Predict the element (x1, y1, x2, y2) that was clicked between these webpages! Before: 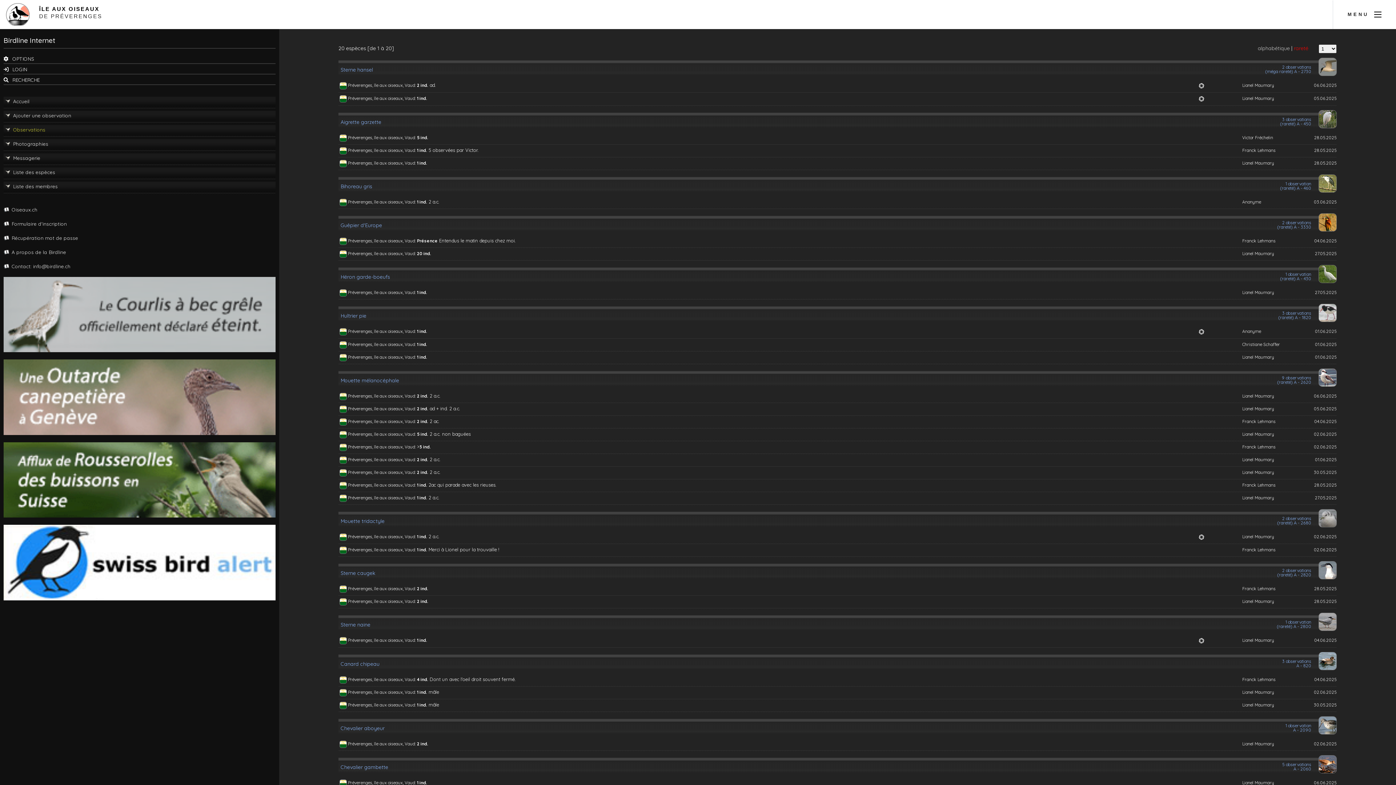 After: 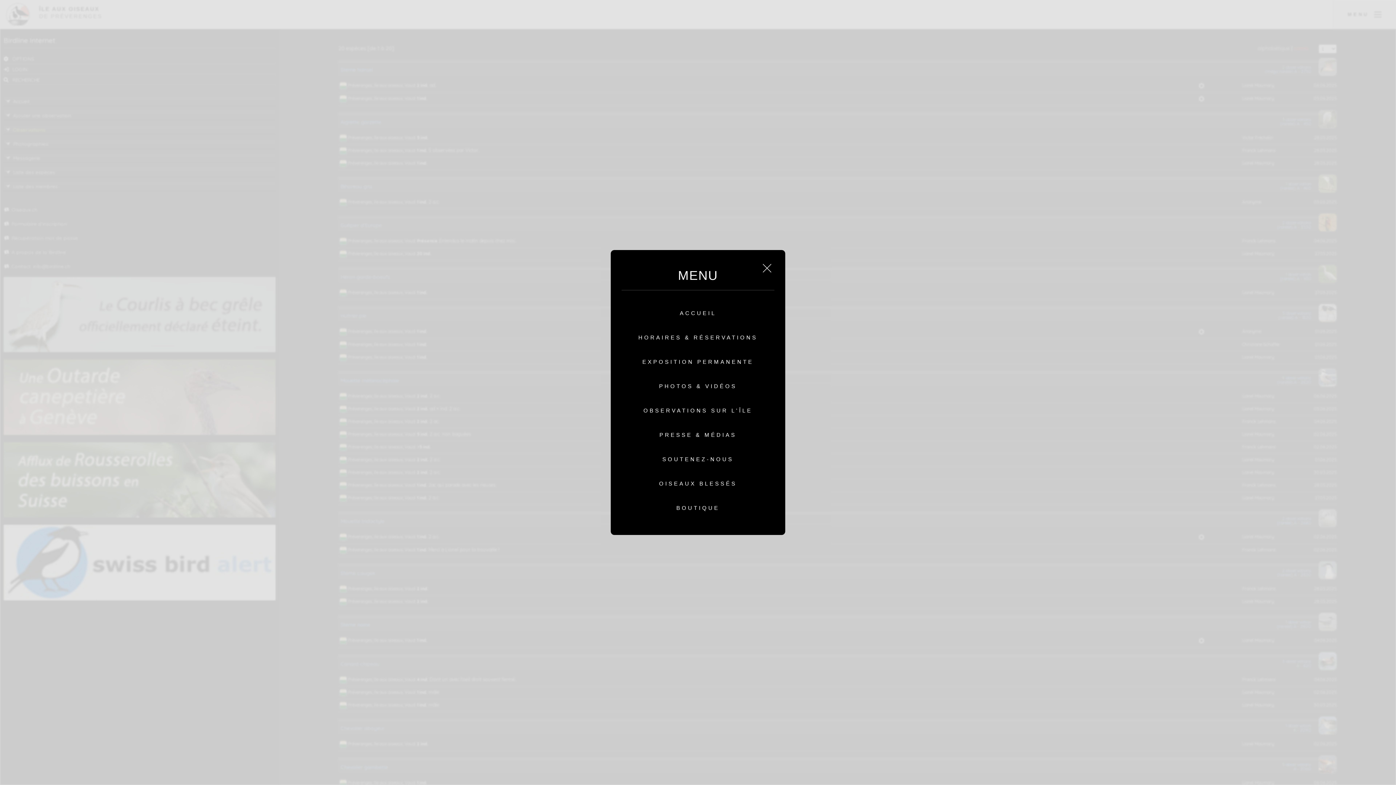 Action: label: MENU bbox: (1333, 0, 1396, 28)